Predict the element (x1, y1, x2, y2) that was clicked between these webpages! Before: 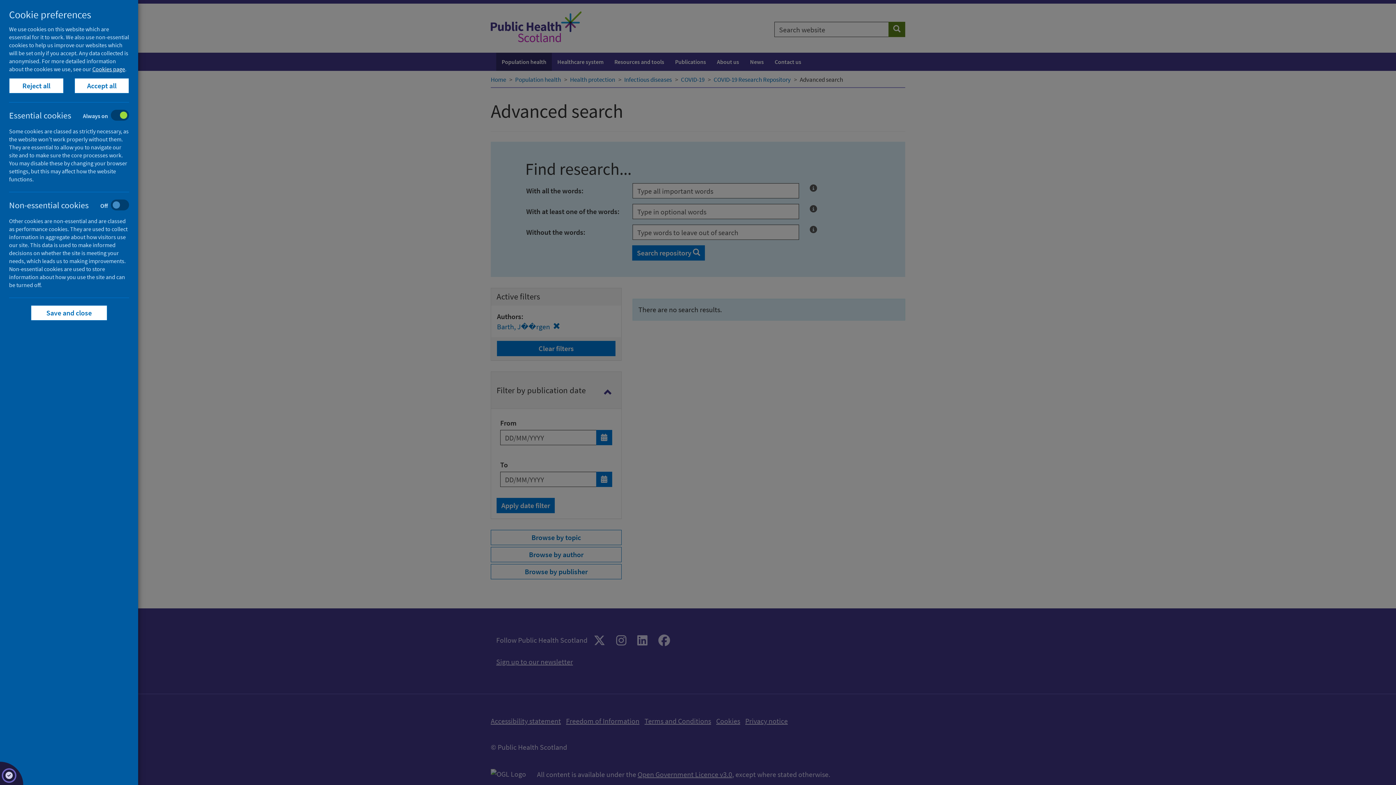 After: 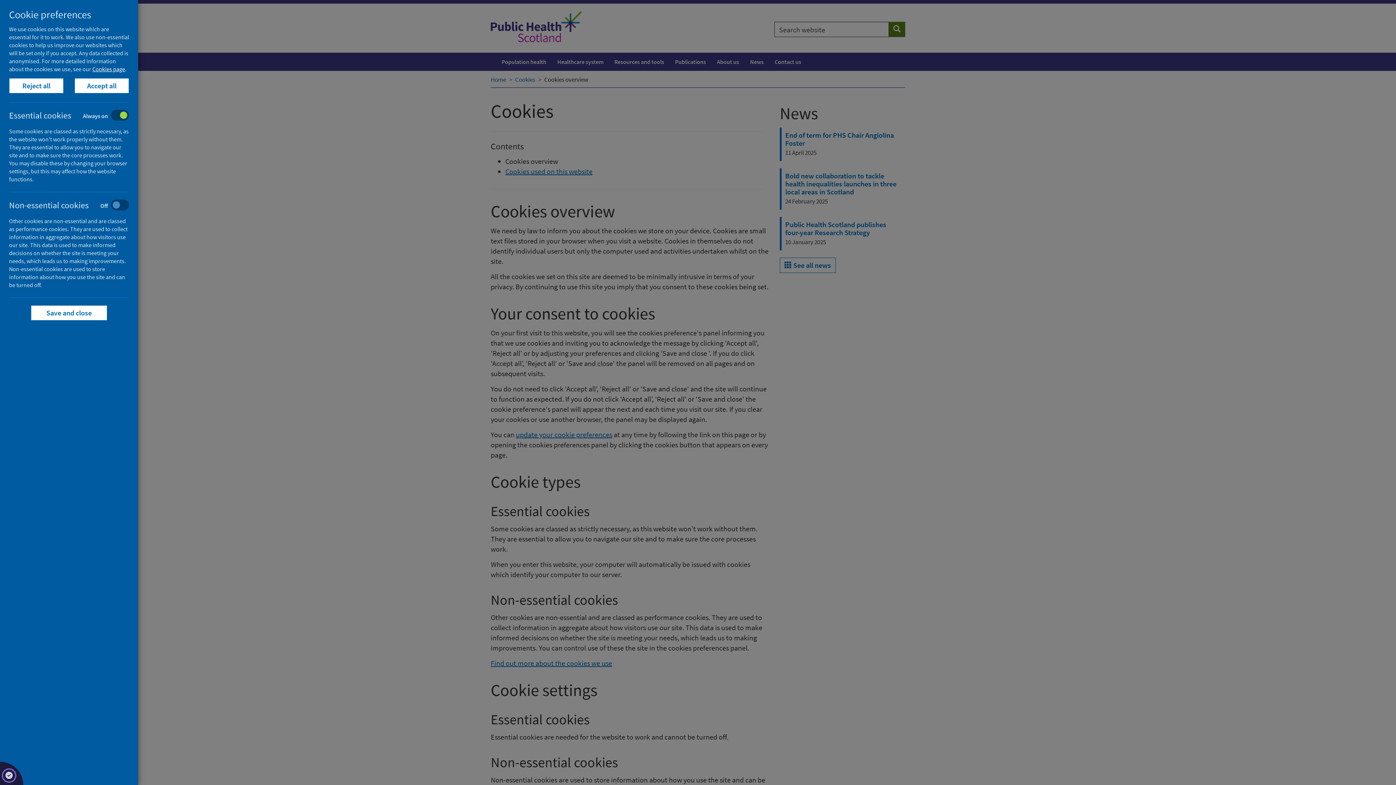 Action: label: Cookies page bbox: (92, 65, 125, 72)